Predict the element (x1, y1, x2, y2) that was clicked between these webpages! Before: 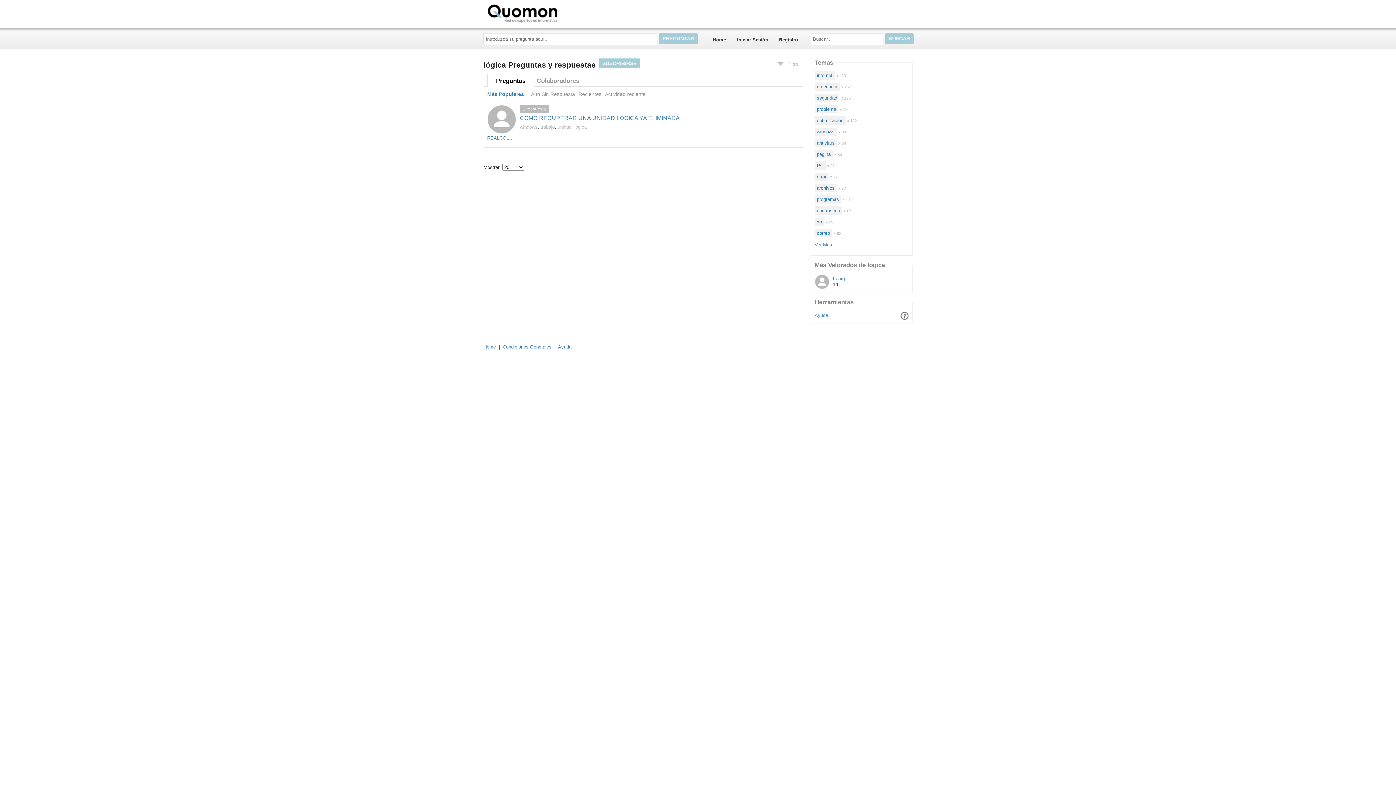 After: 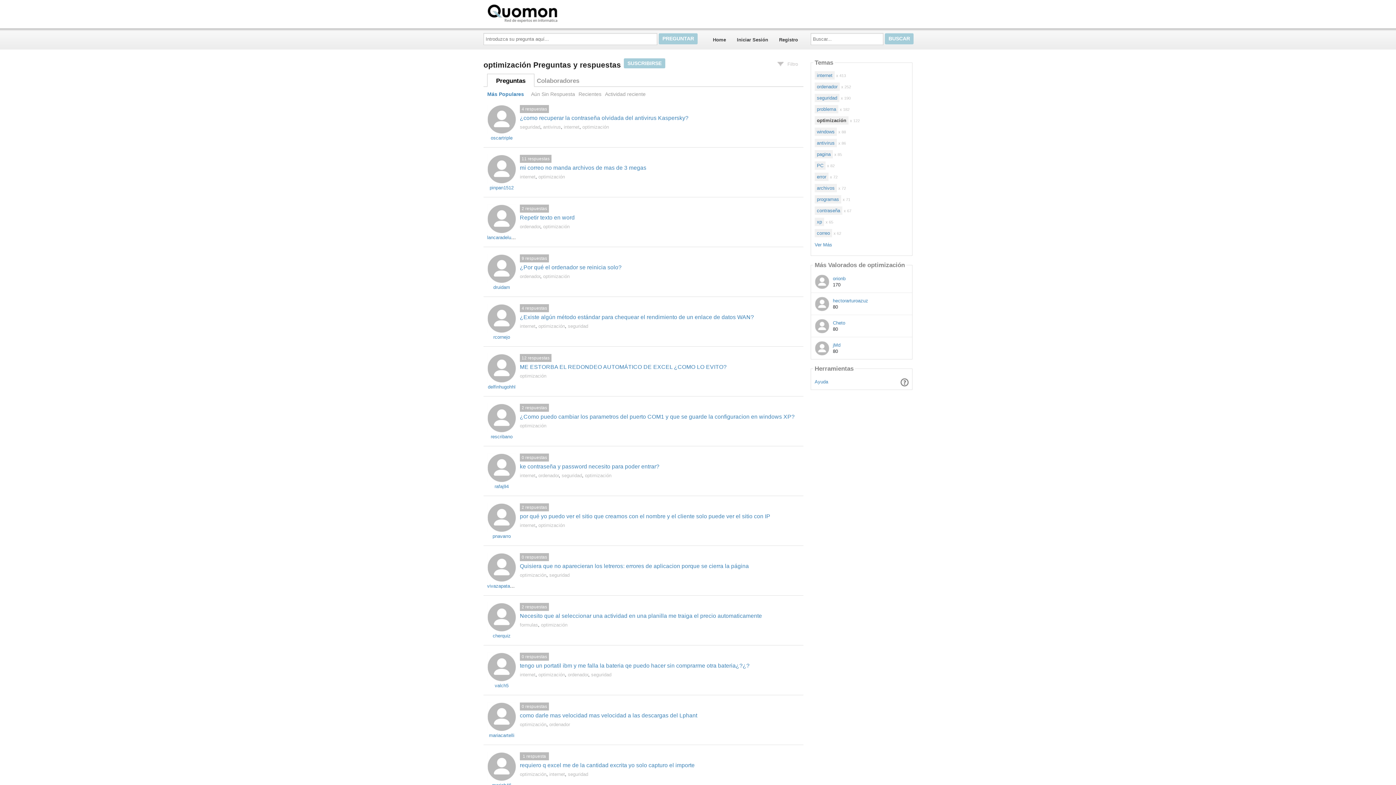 Action: bbox: (814, 116, 845, 124) label: optimización